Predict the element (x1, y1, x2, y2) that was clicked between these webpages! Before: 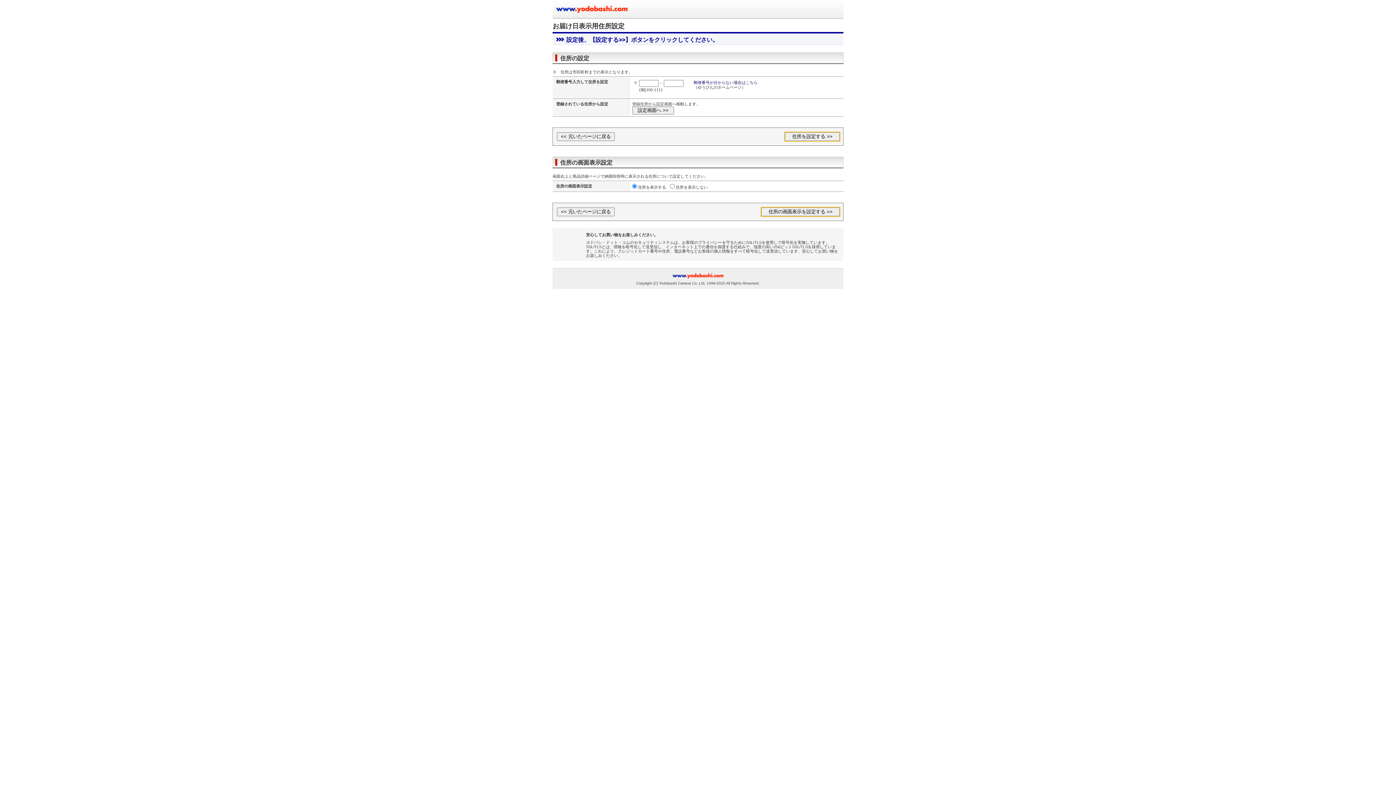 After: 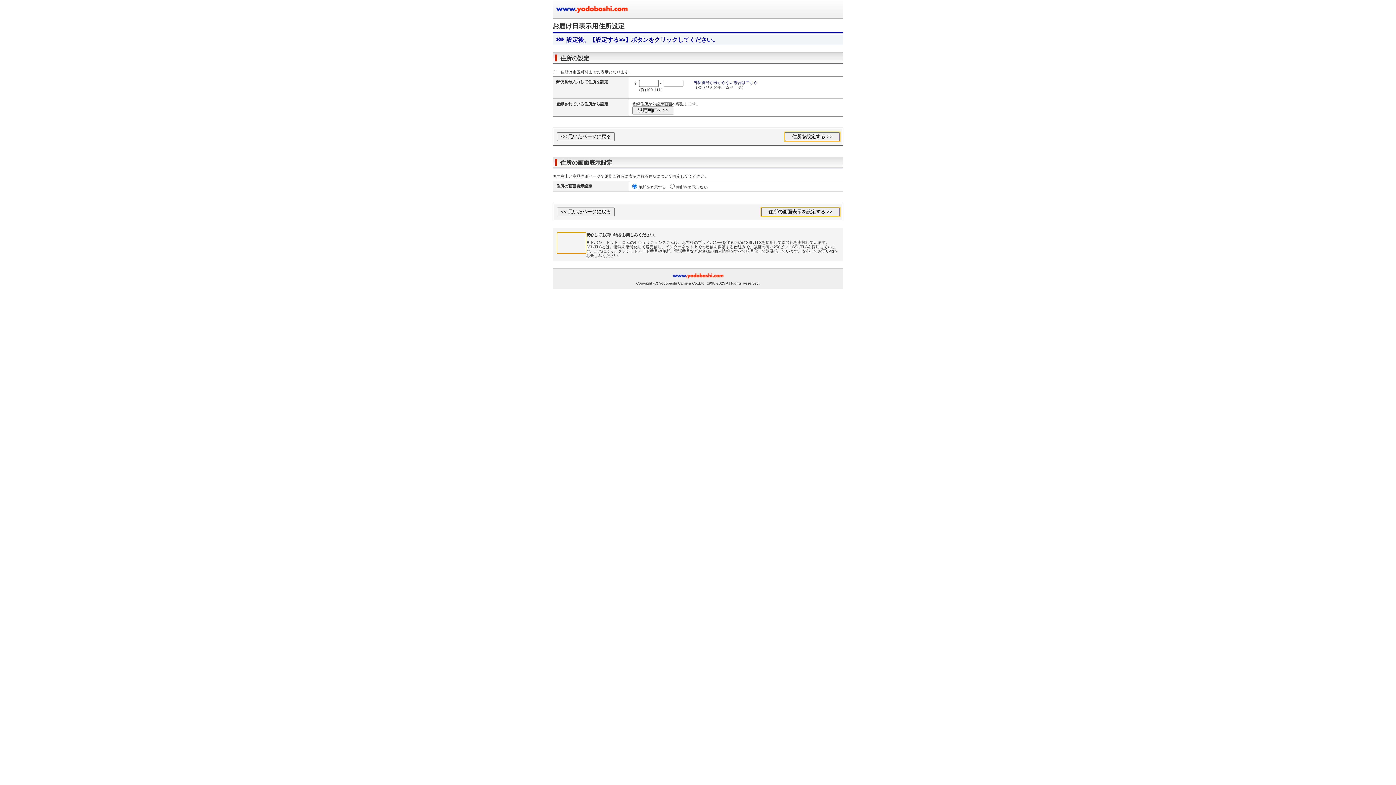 Action: bbox: (557, 232, 586, 253)